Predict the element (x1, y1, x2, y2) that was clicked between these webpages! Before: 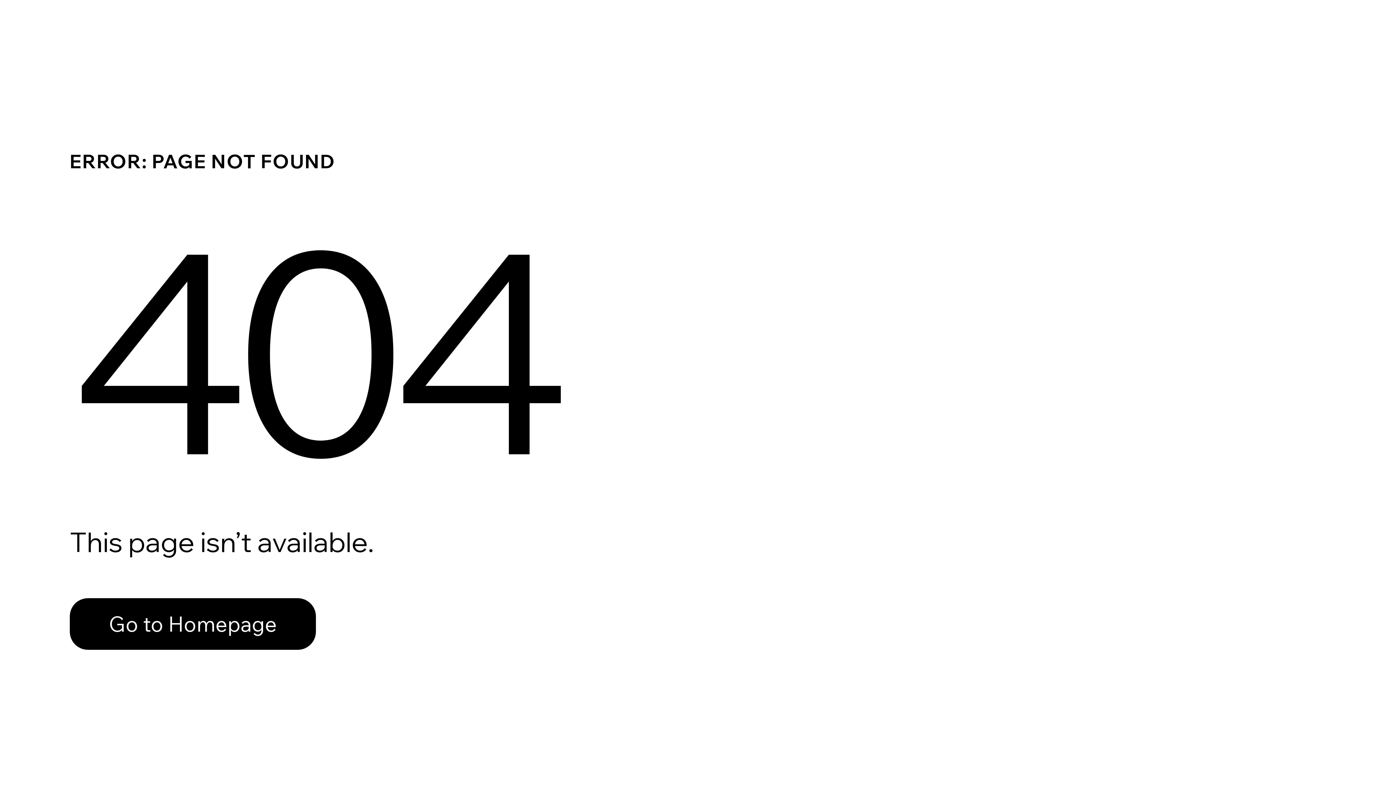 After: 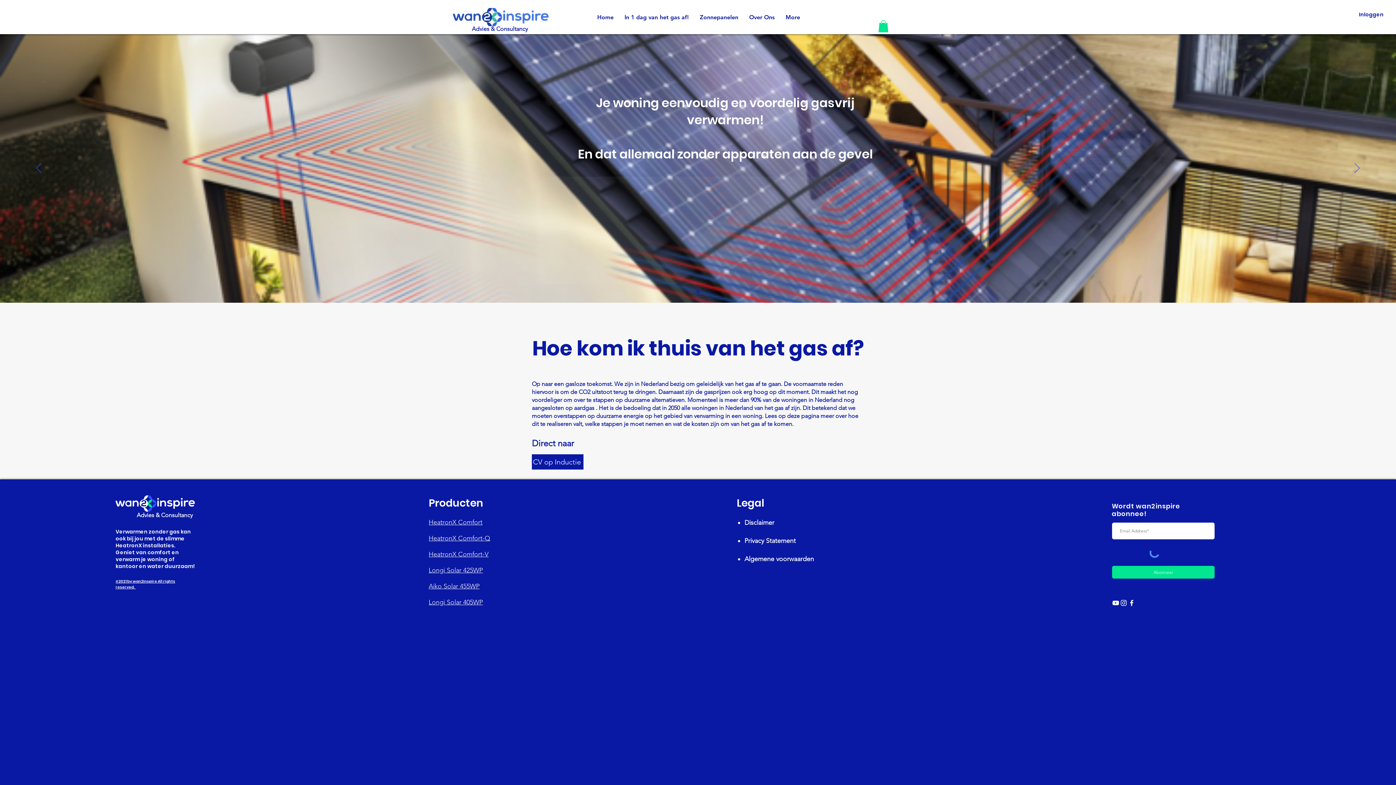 Action: label: Go to Homepage bbox: (69, 582, 768, 659)